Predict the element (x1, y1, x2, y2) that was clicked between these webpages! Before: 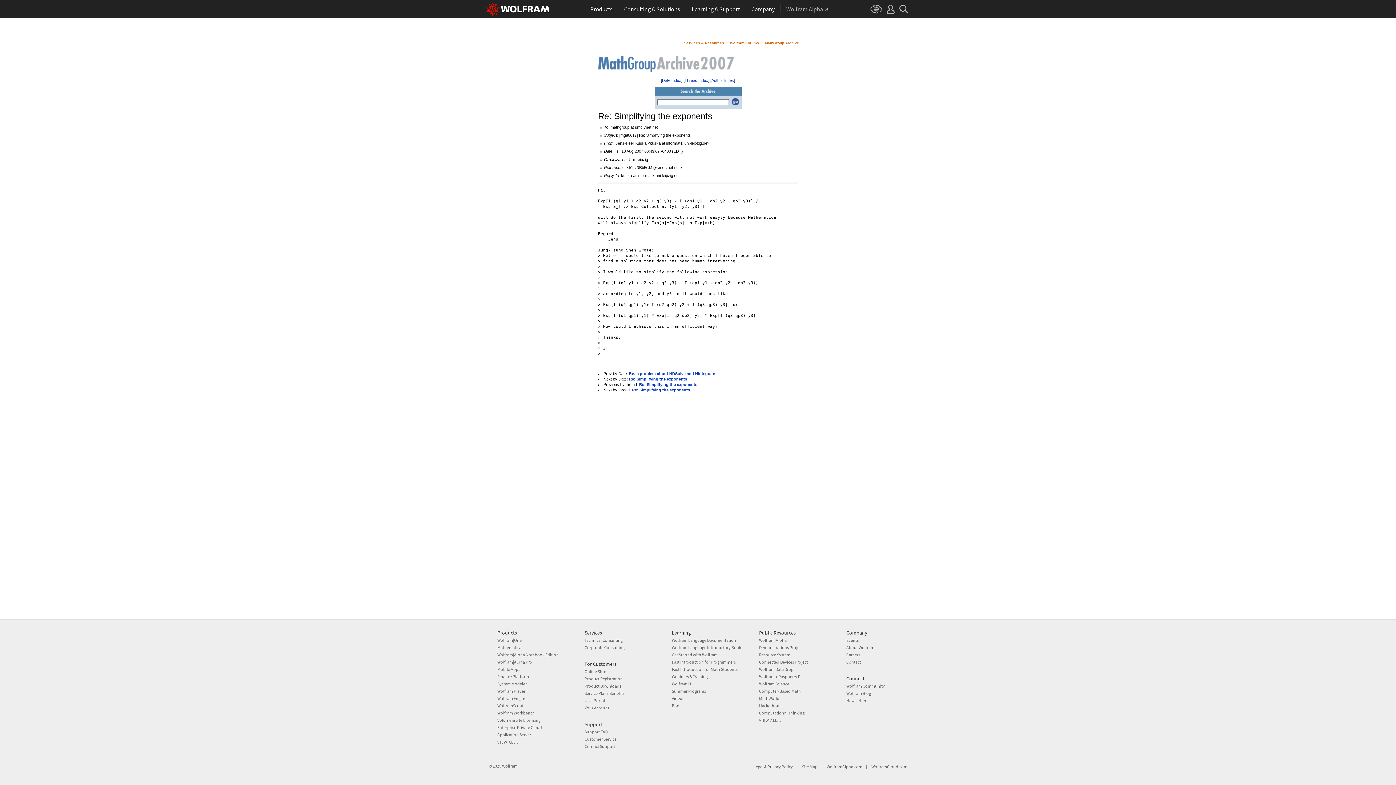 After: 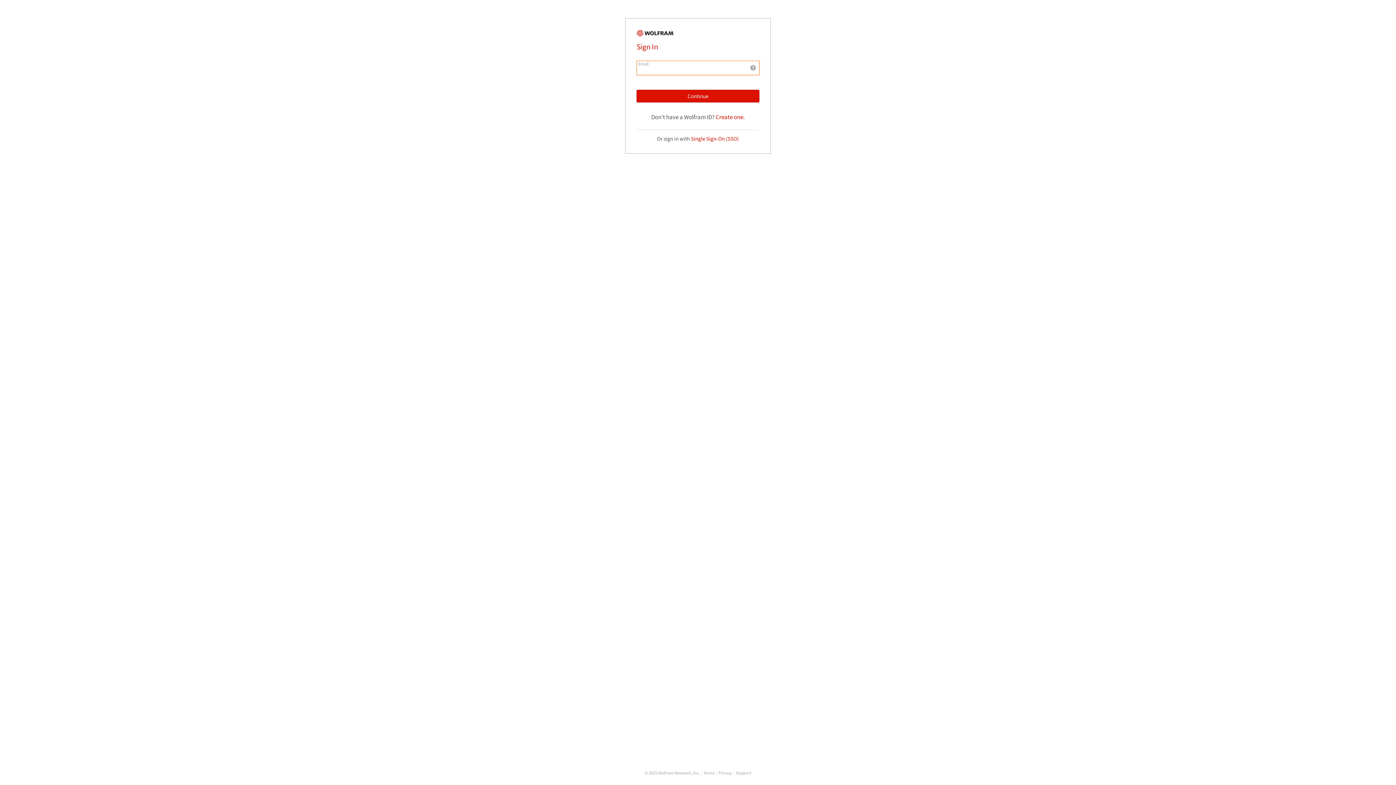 Action: bbox: (584, 690, 624, 696) label: Service Plans Benefits